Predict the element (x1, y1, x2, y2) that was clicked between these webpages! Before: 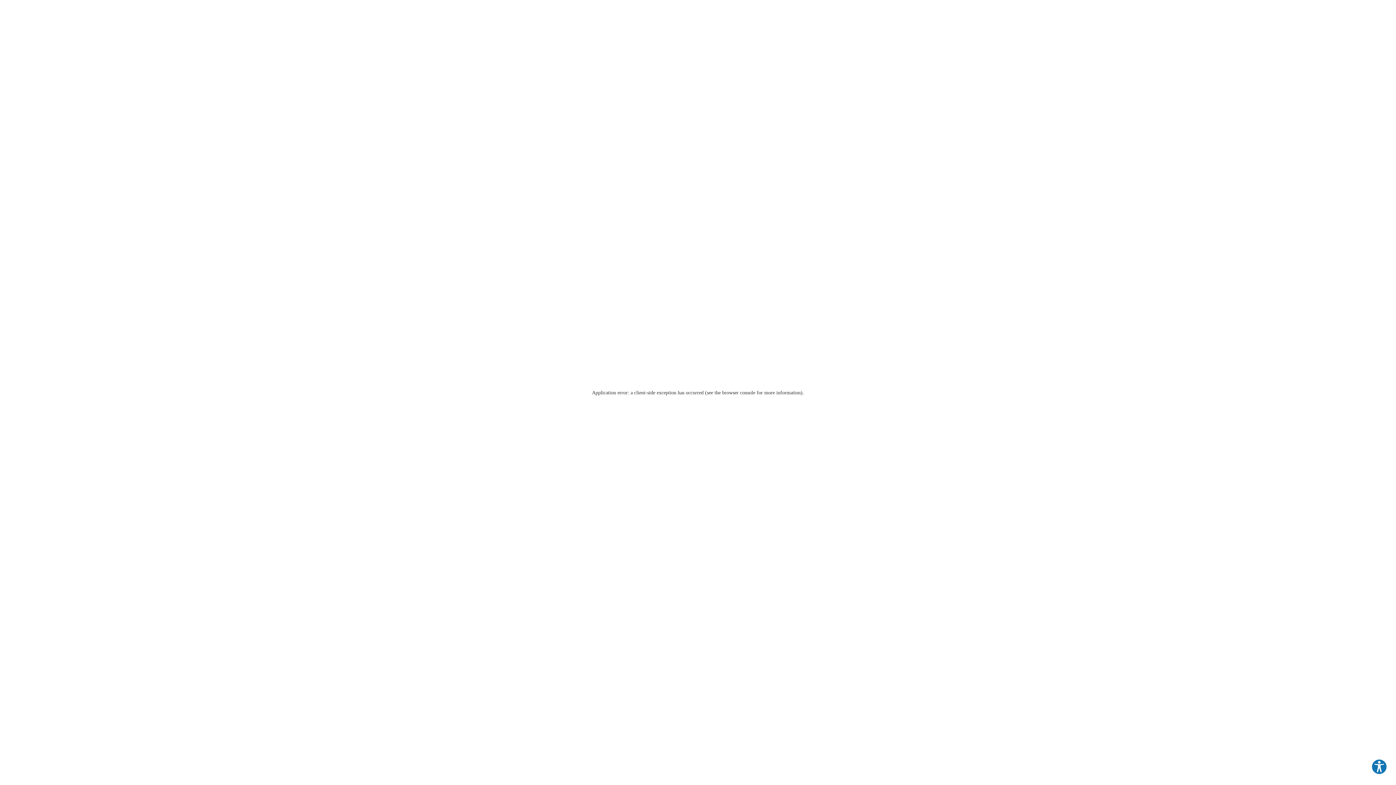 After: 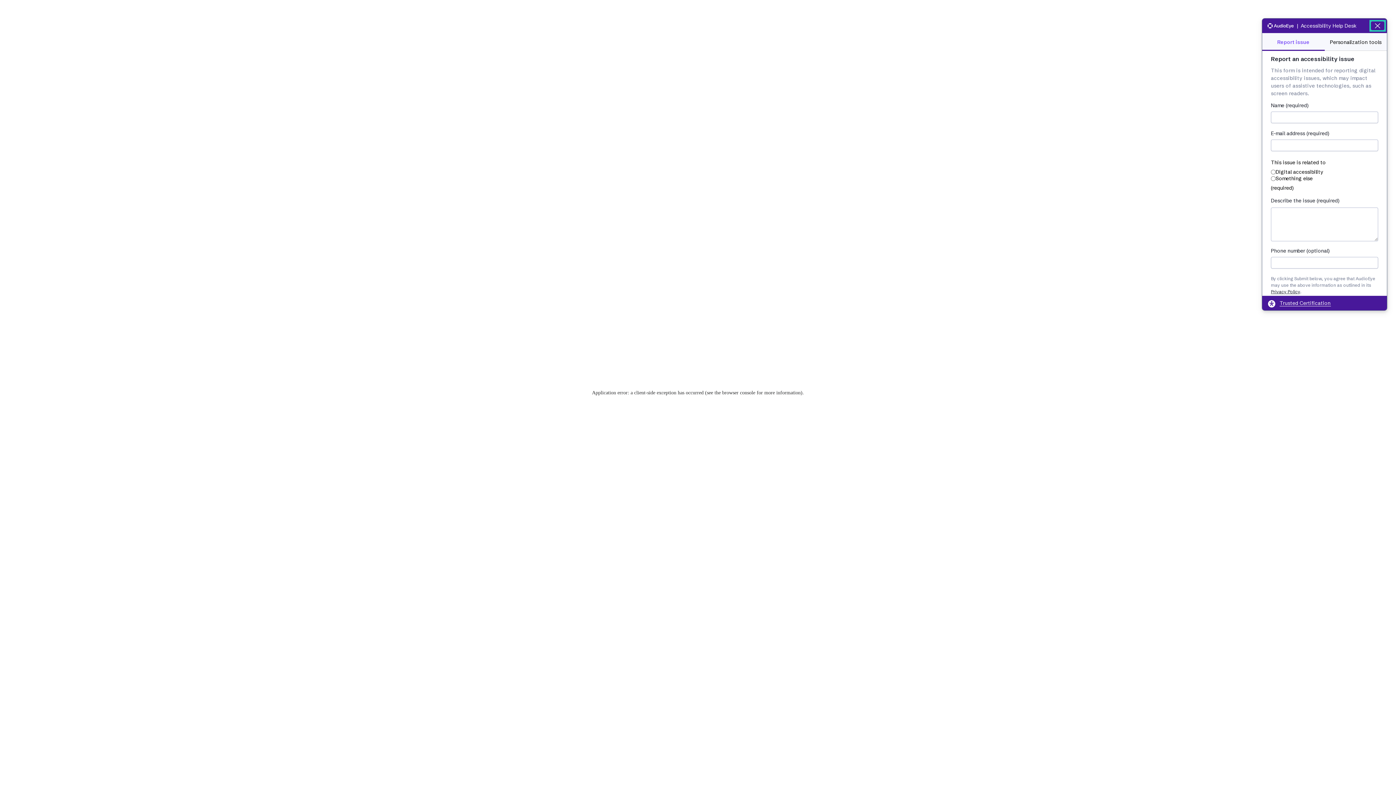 Action: label: Explore your accessibility options bbox: (1371, 759, 1387, 775)